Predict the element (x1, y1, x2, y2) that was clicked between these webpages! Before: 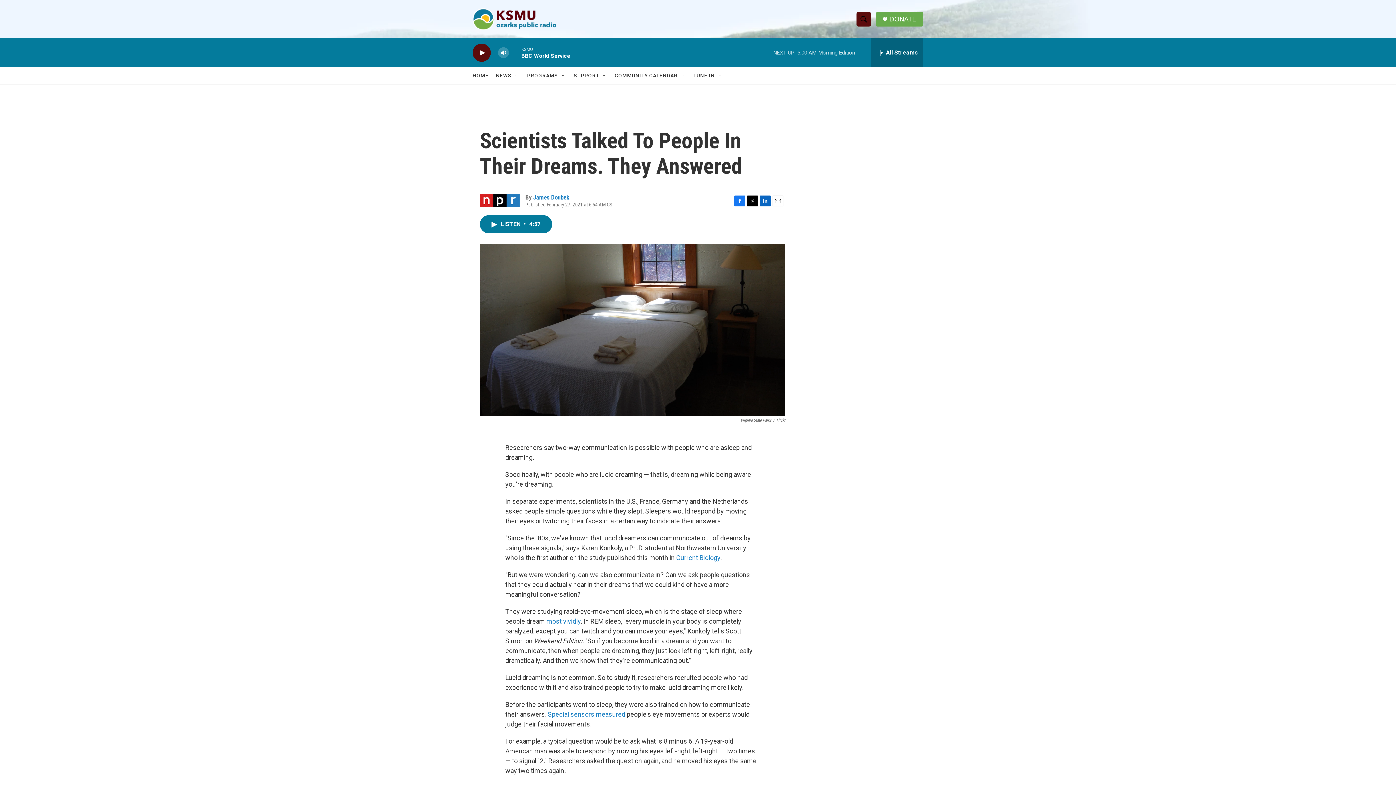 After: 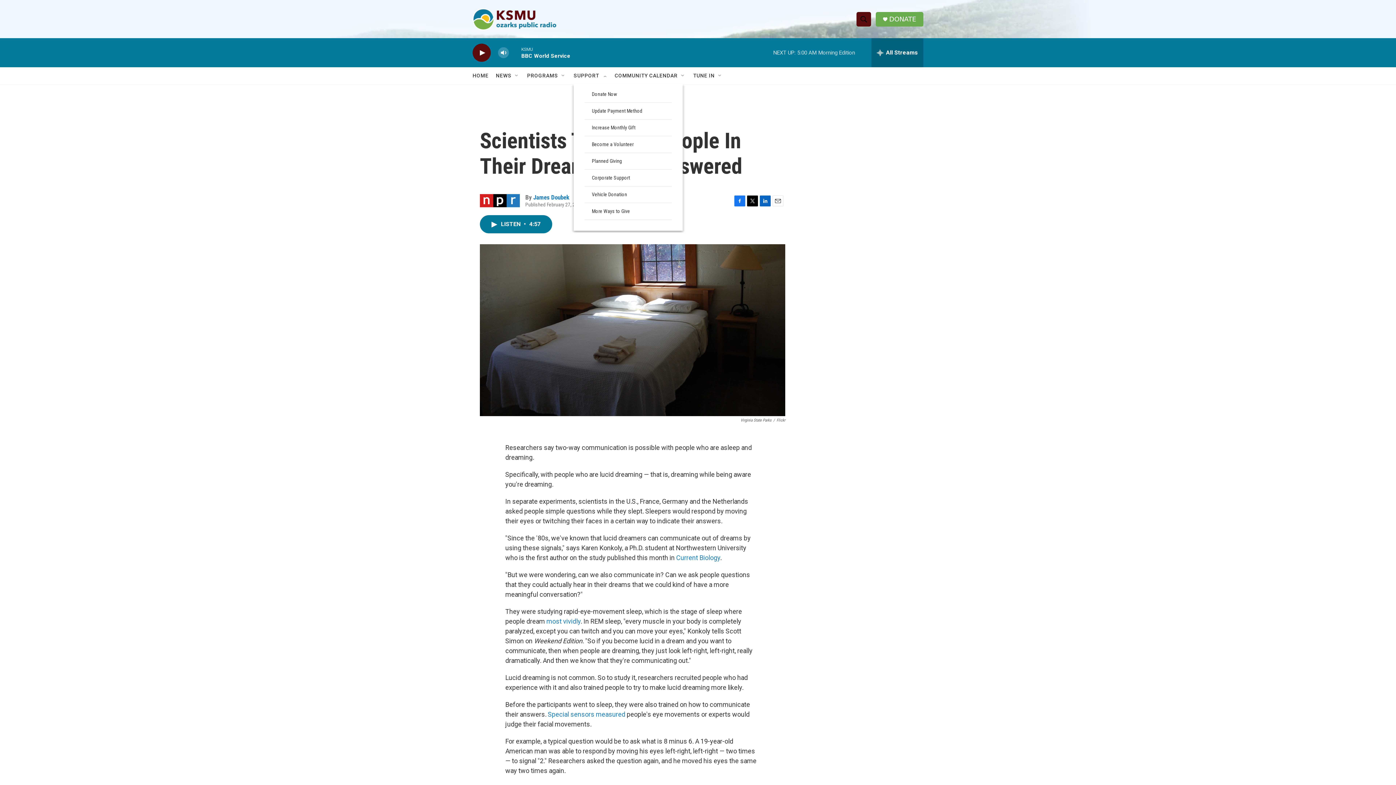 Action: bbox: (601, 72, 607, 78) label: Open Sub Navigation